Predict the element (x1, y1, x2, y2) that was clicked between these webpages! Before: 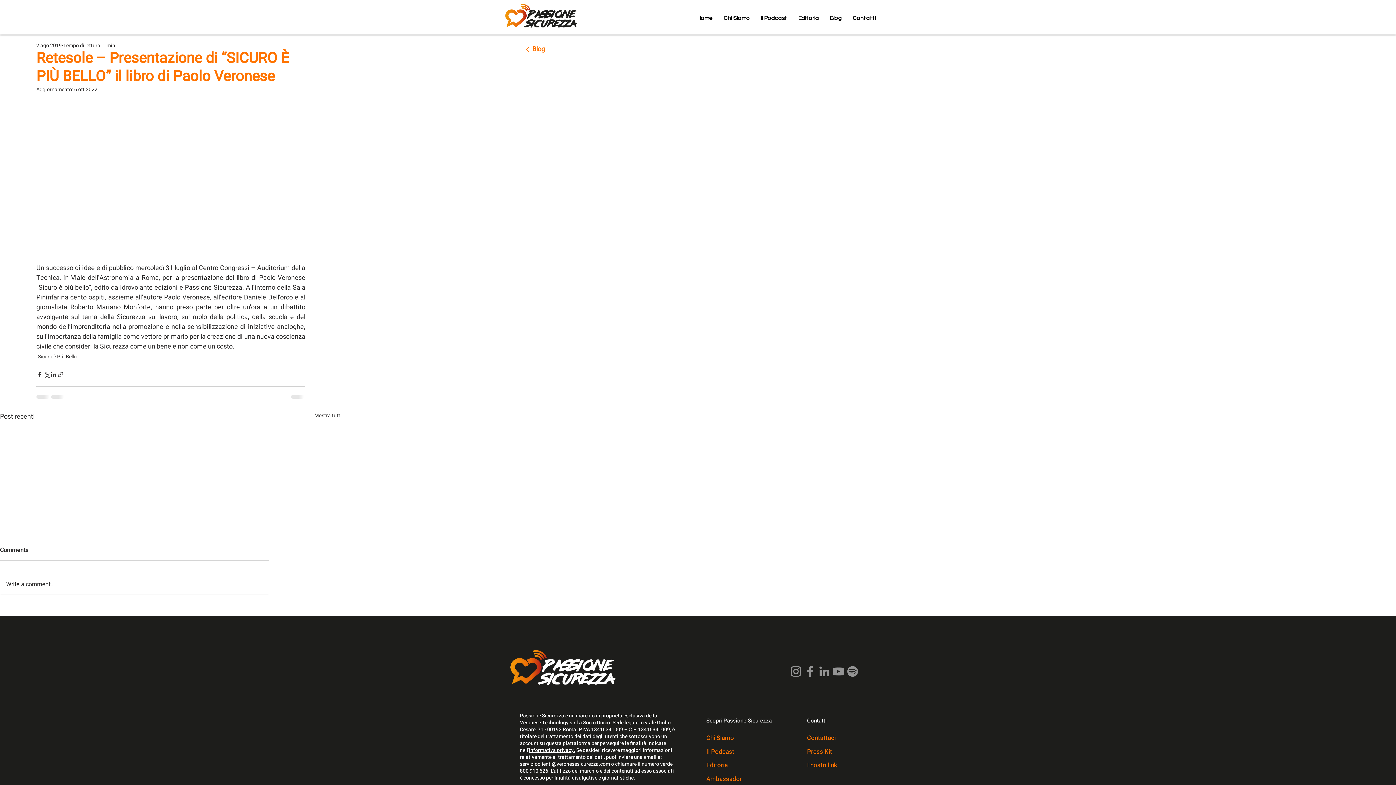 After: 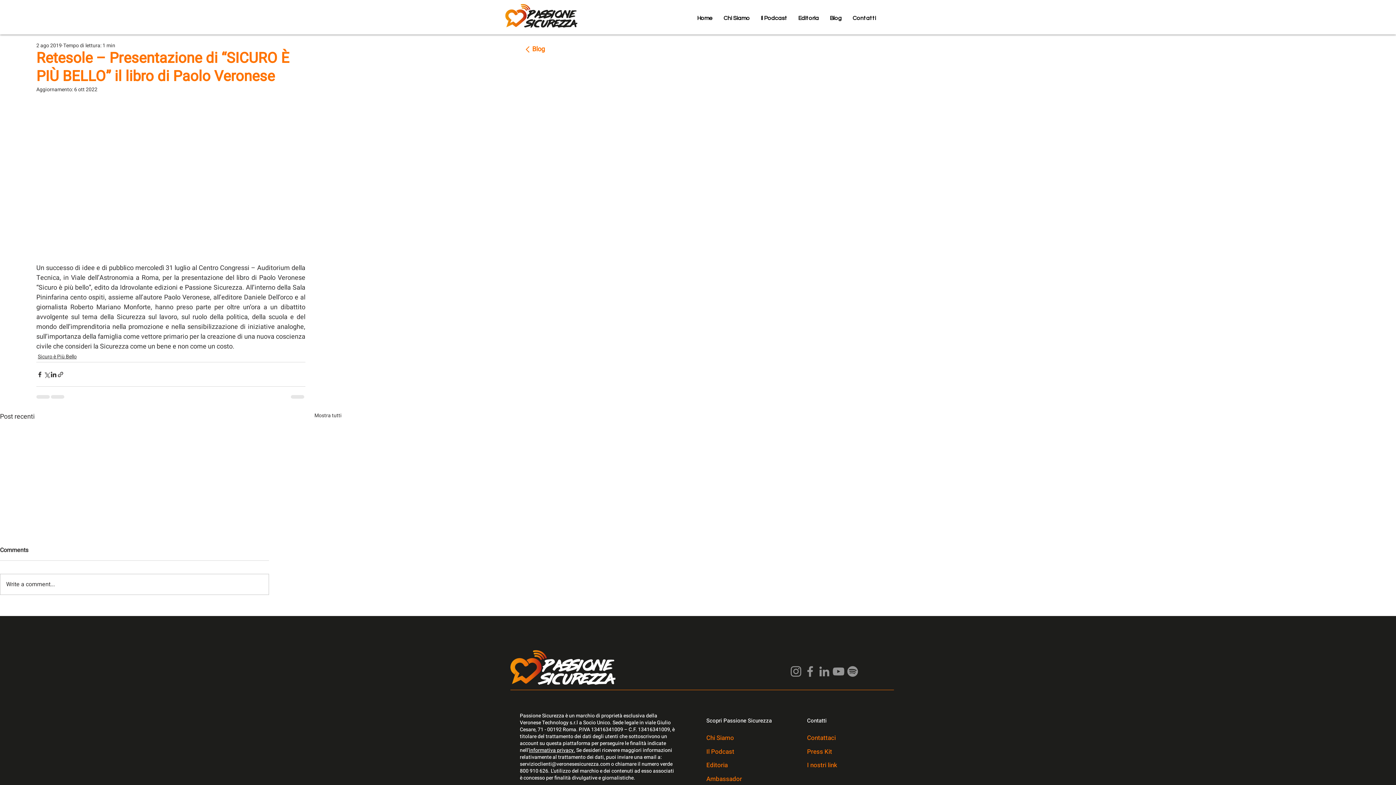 Action: label: Spotify bbox: (845, 664, 860, 678)